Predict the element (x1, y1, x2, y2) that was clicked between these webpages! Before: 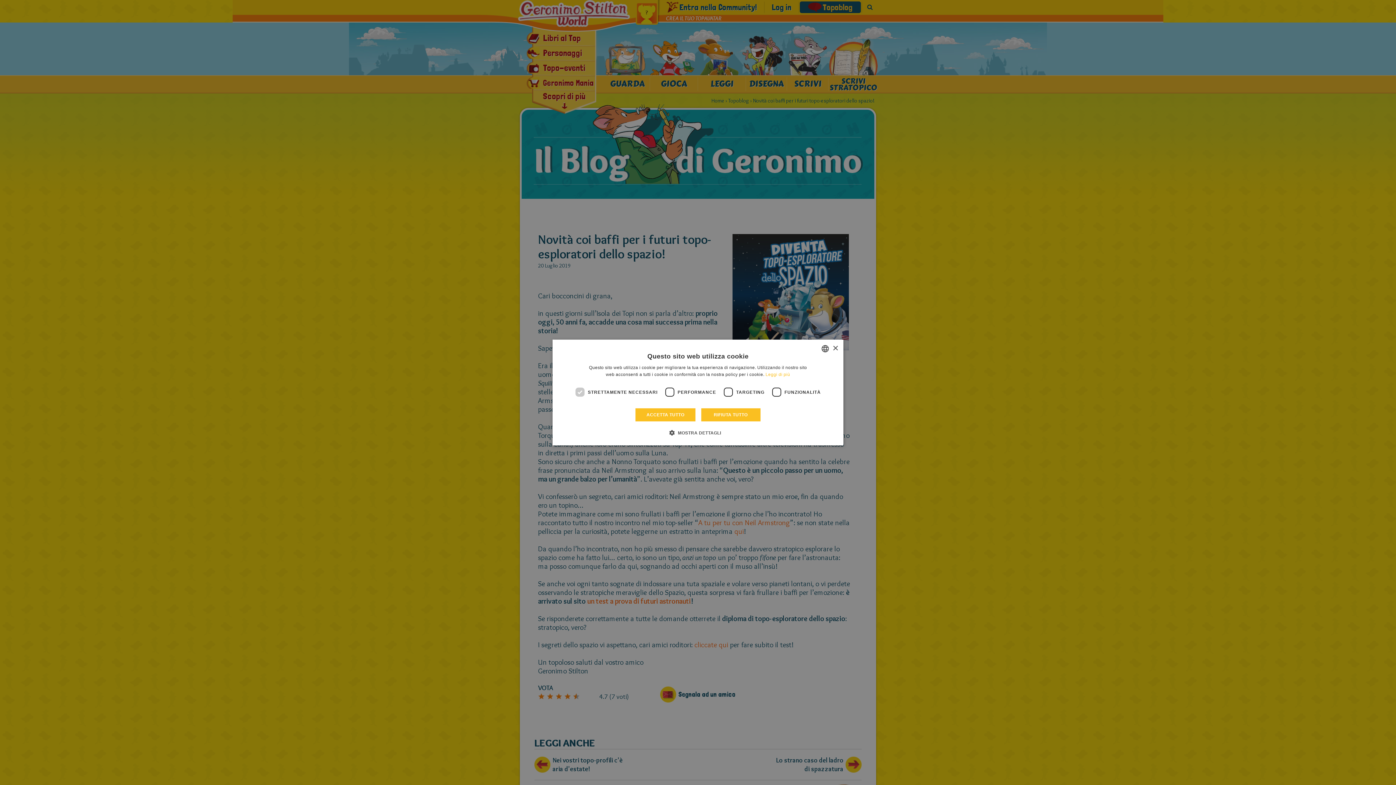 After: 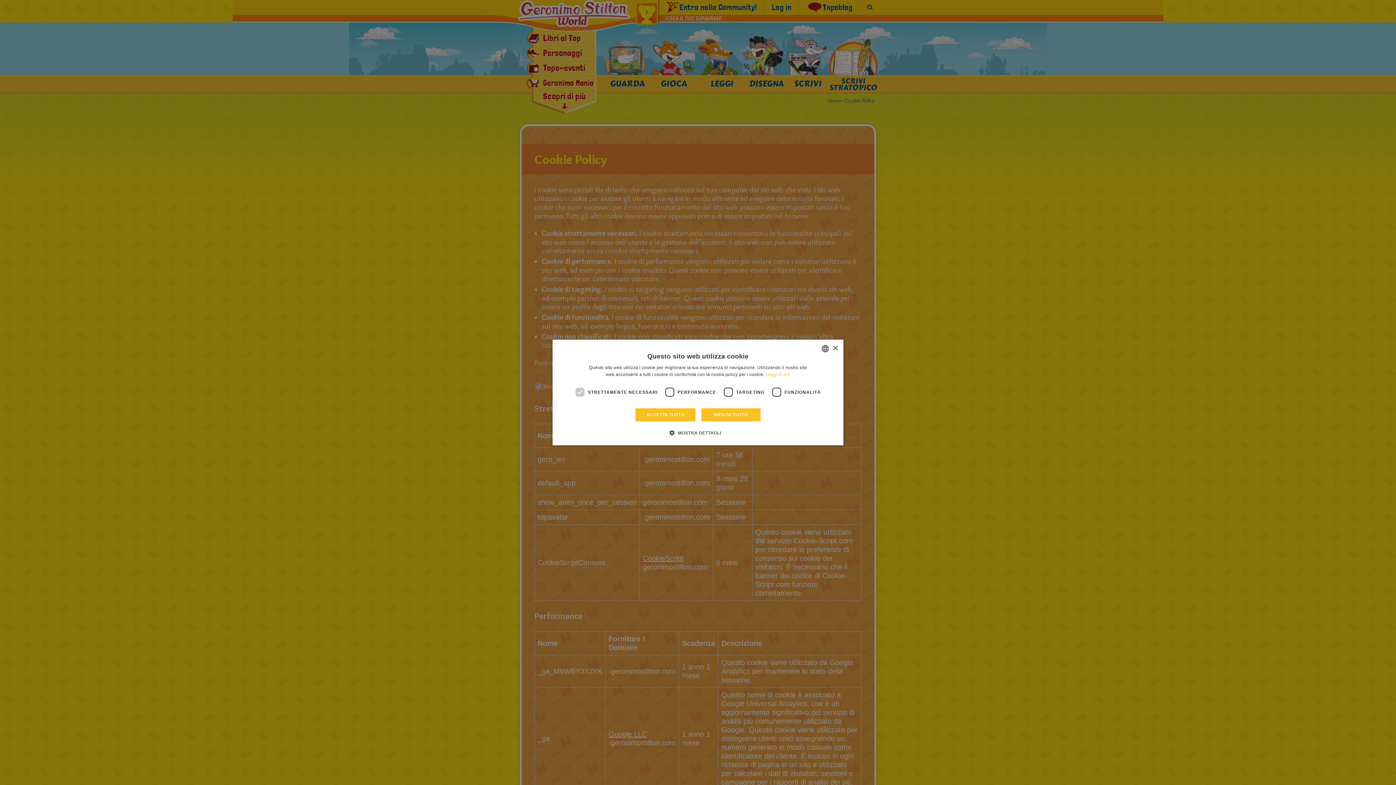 Action: bbox: (765, 372, 790, 377) label: Leggi di più